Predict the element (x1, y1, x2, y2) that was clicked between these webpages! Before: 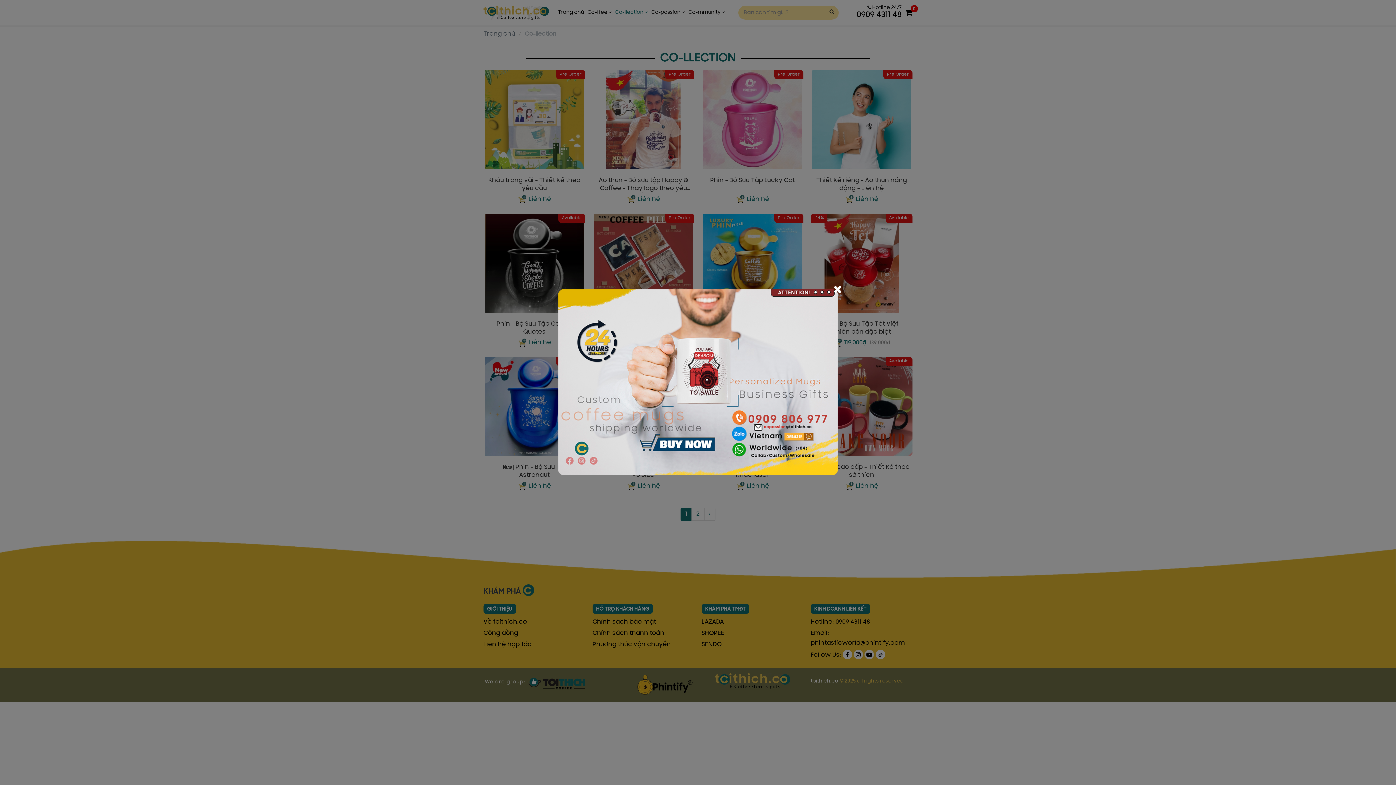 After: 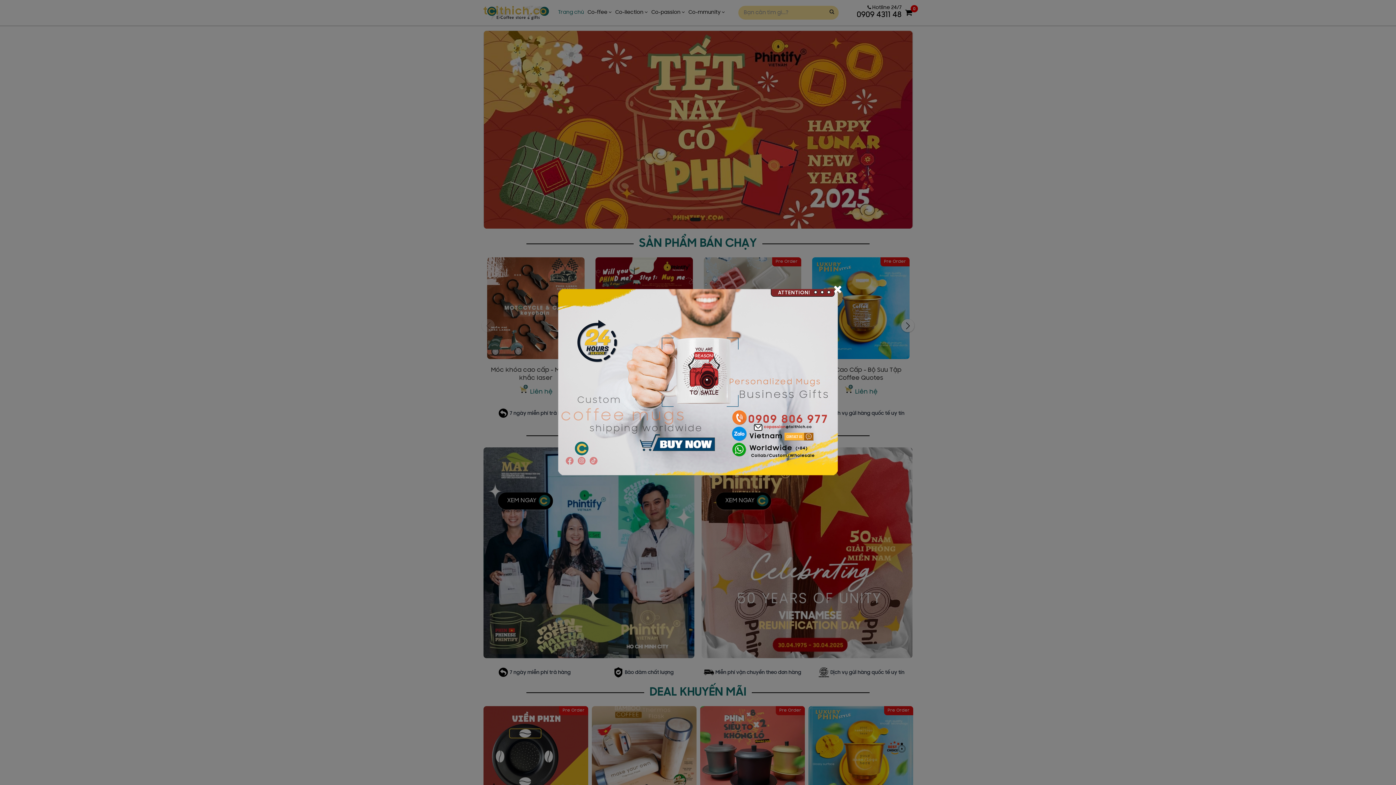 Action: bbox: (558, 289, 838, 475)